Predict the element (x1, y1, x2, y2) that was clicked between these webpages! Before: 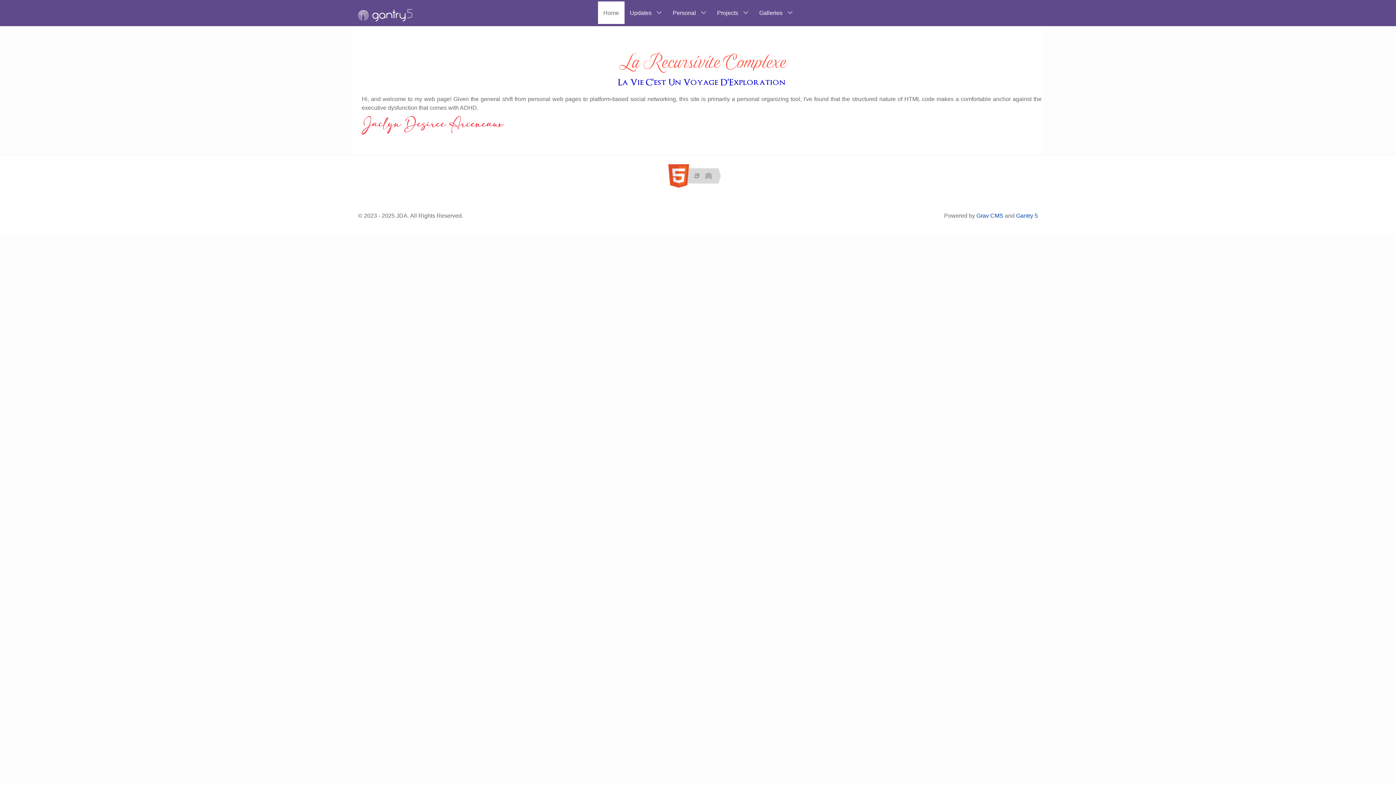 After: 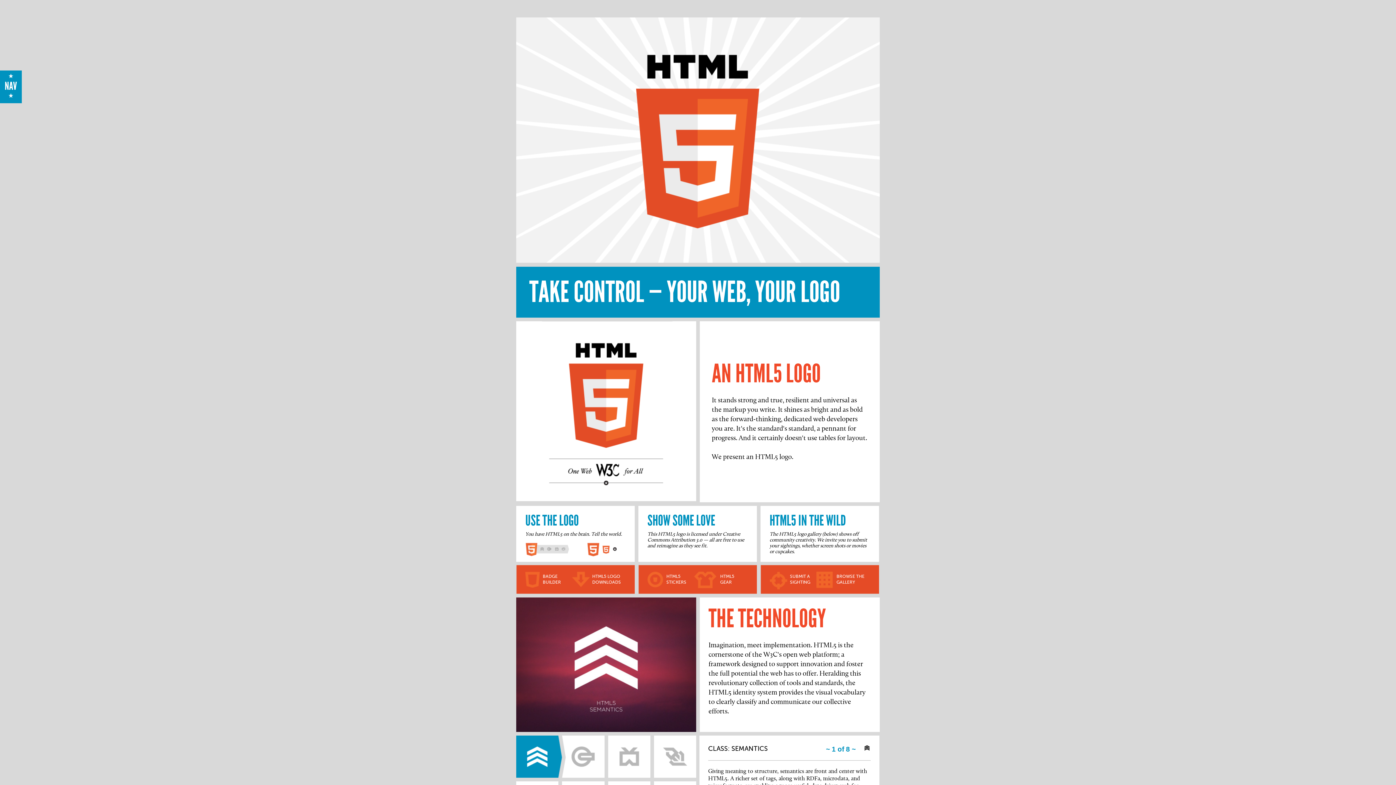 Action: bbox: (668, 172, 728, 178)